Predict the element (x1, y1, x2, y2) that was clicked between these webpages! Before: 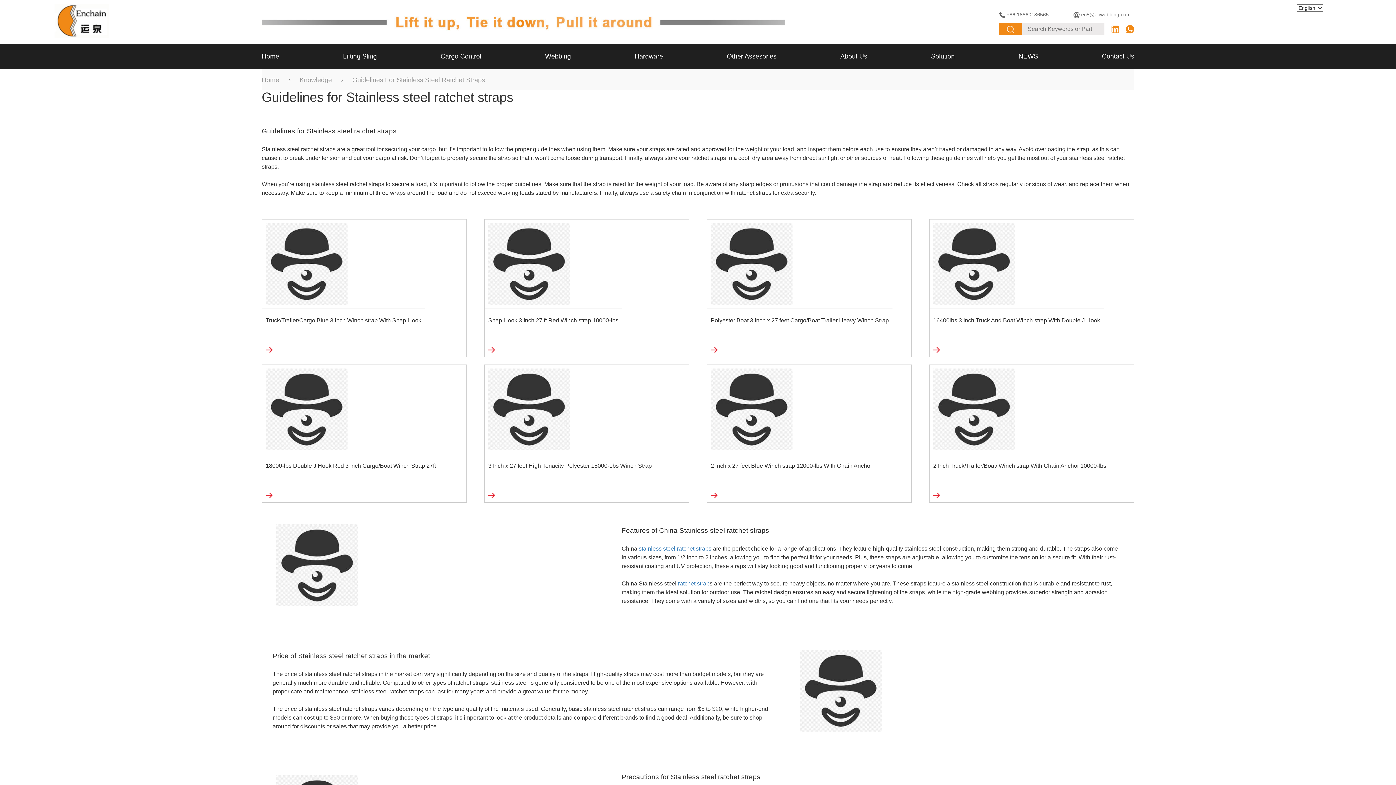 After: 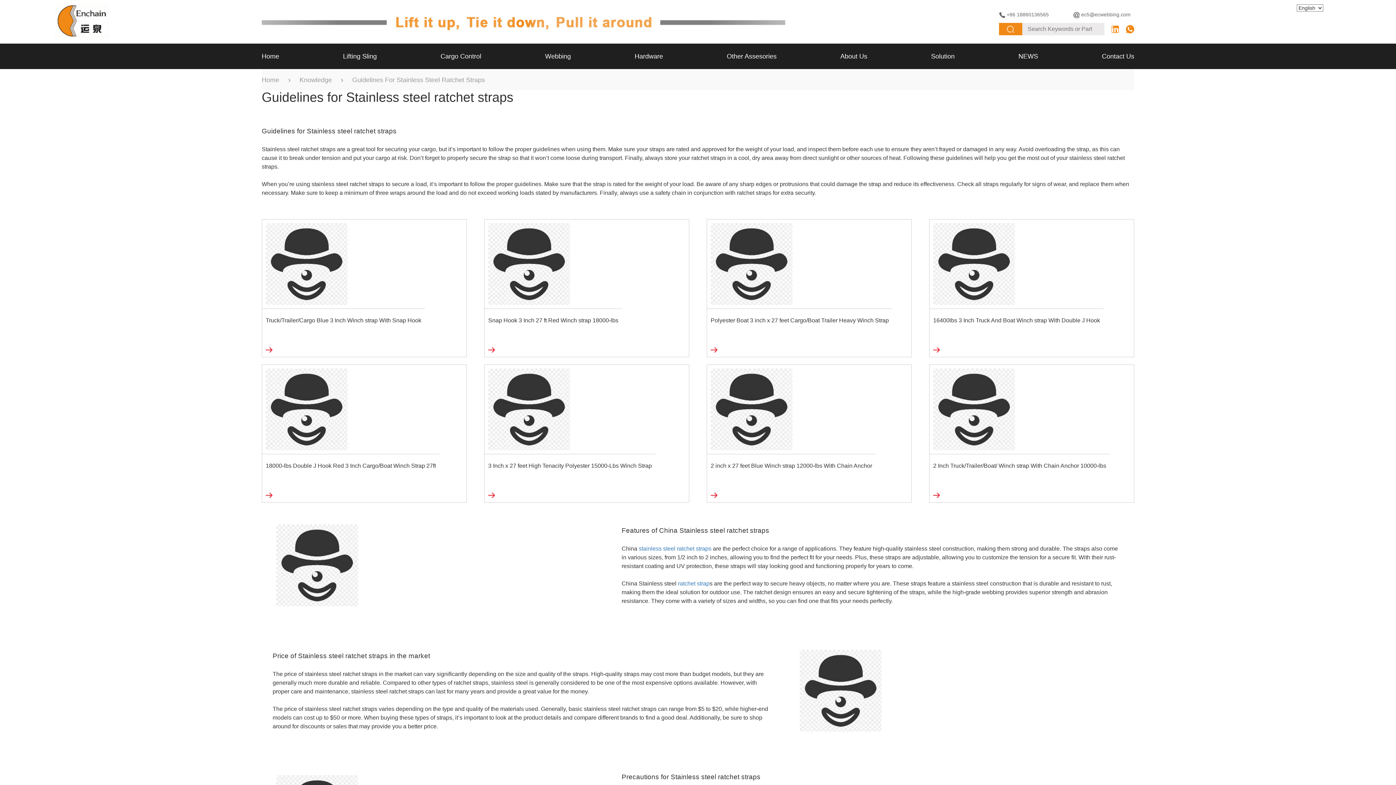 Action: bbox: (1111, 21, 1119, 30)